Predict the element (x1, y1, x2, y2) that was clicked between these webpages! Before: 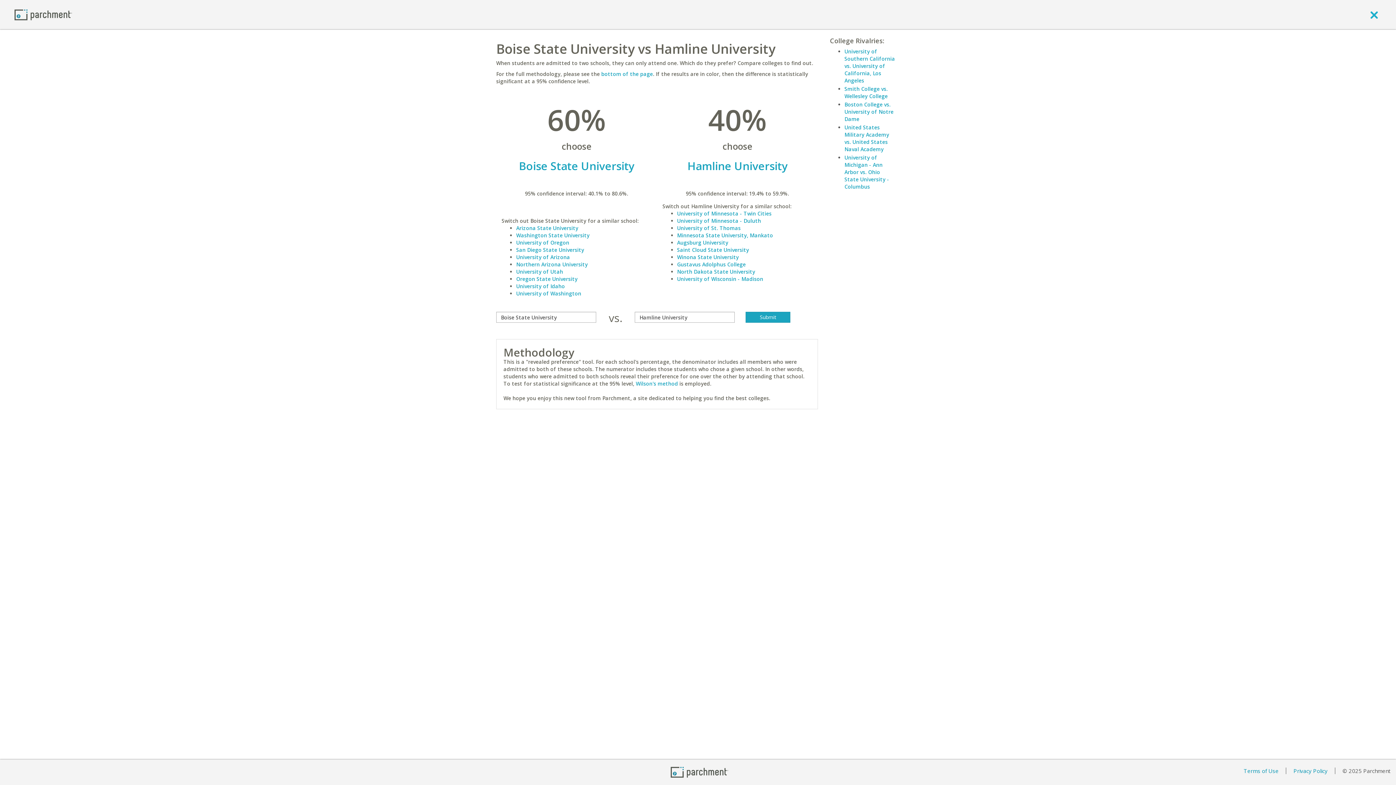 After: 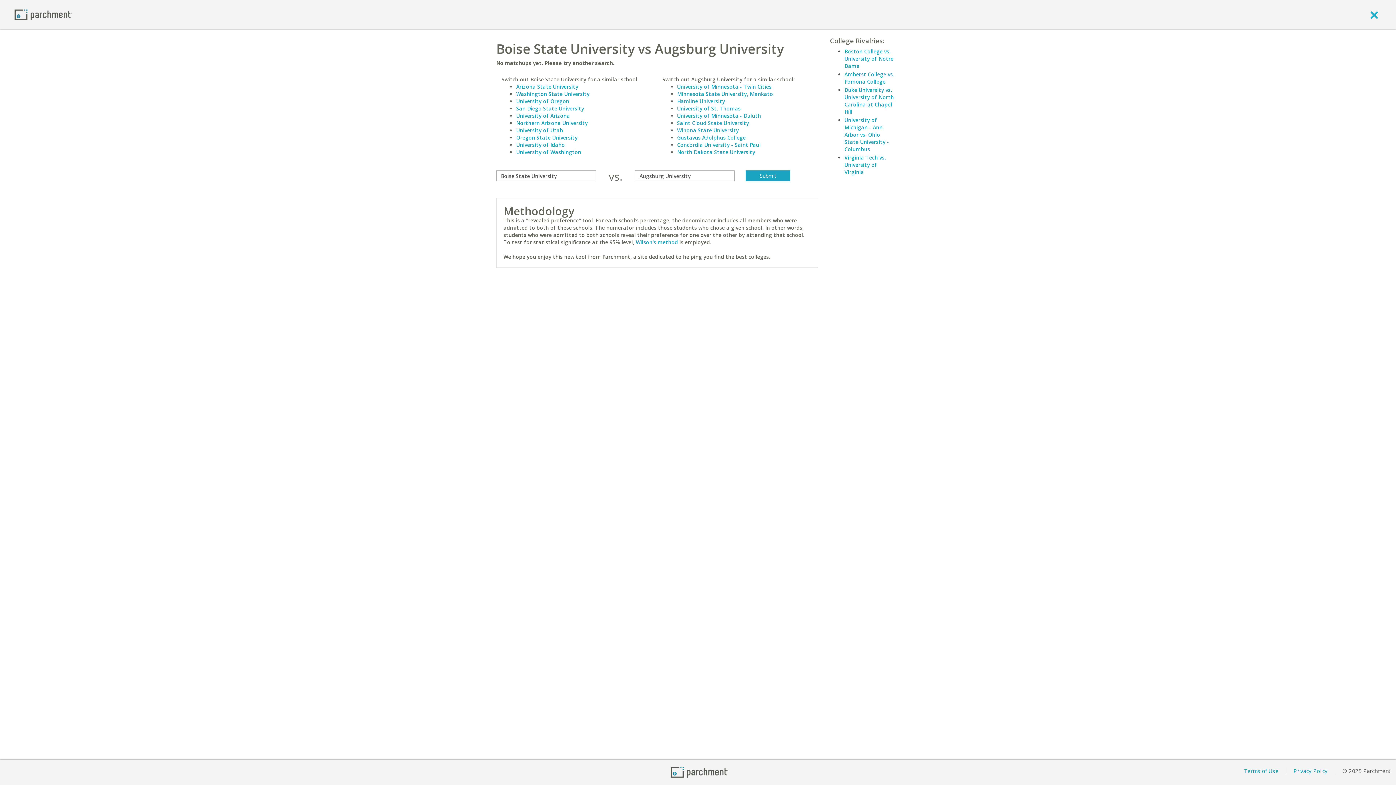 Action: bbox: (677, 239, 728, 246) label: Augsburg University